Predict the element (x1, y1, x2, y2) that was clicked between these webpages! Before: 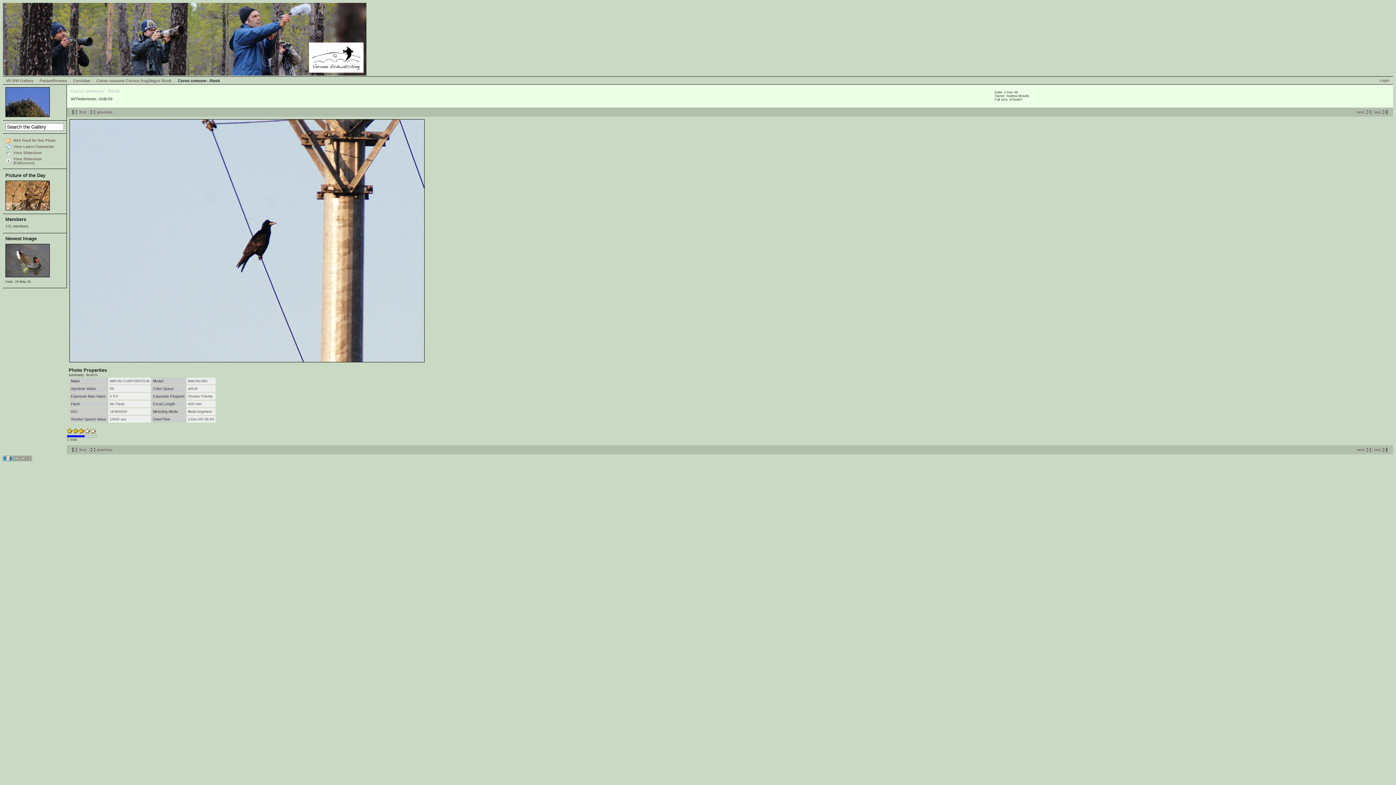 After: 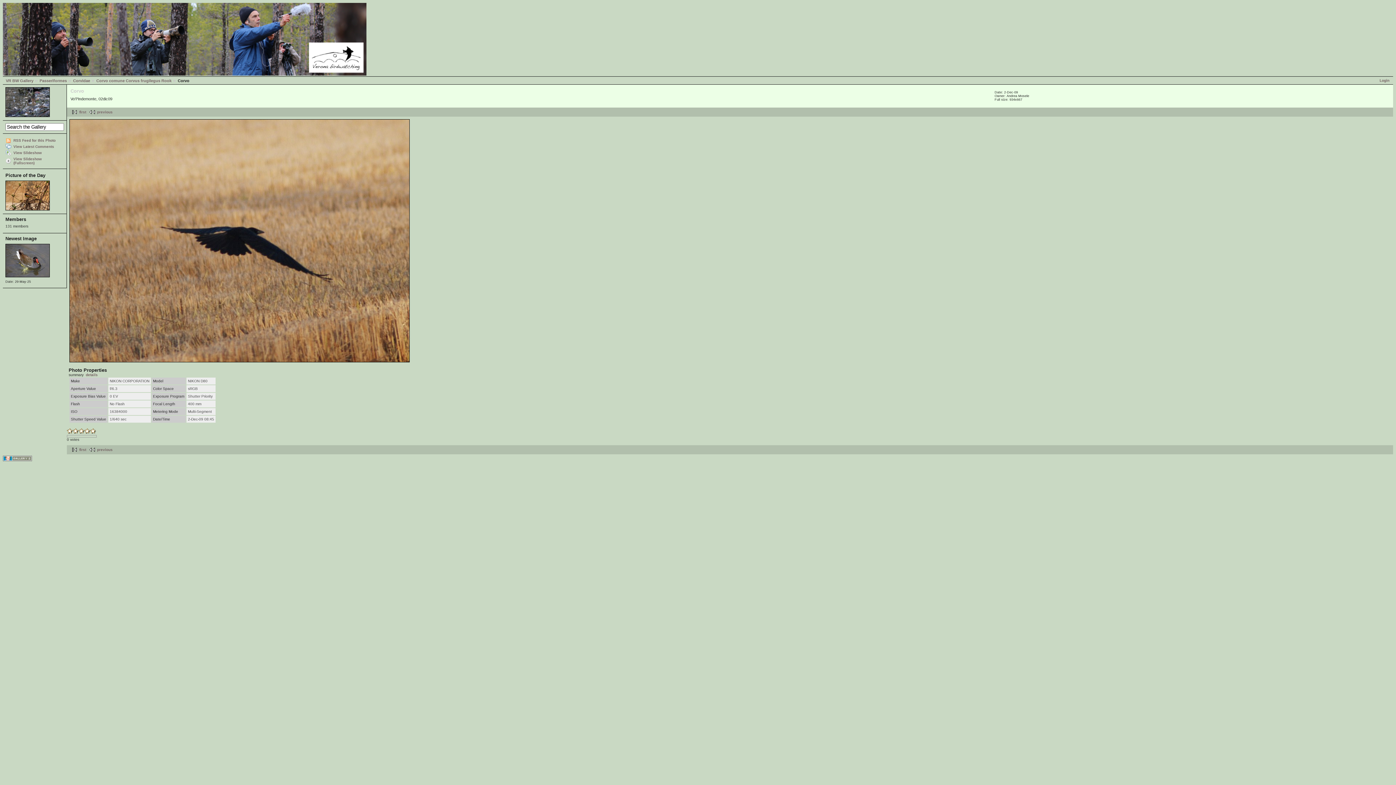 Action: label: last bbox: (1374, 110, 1390, 114)